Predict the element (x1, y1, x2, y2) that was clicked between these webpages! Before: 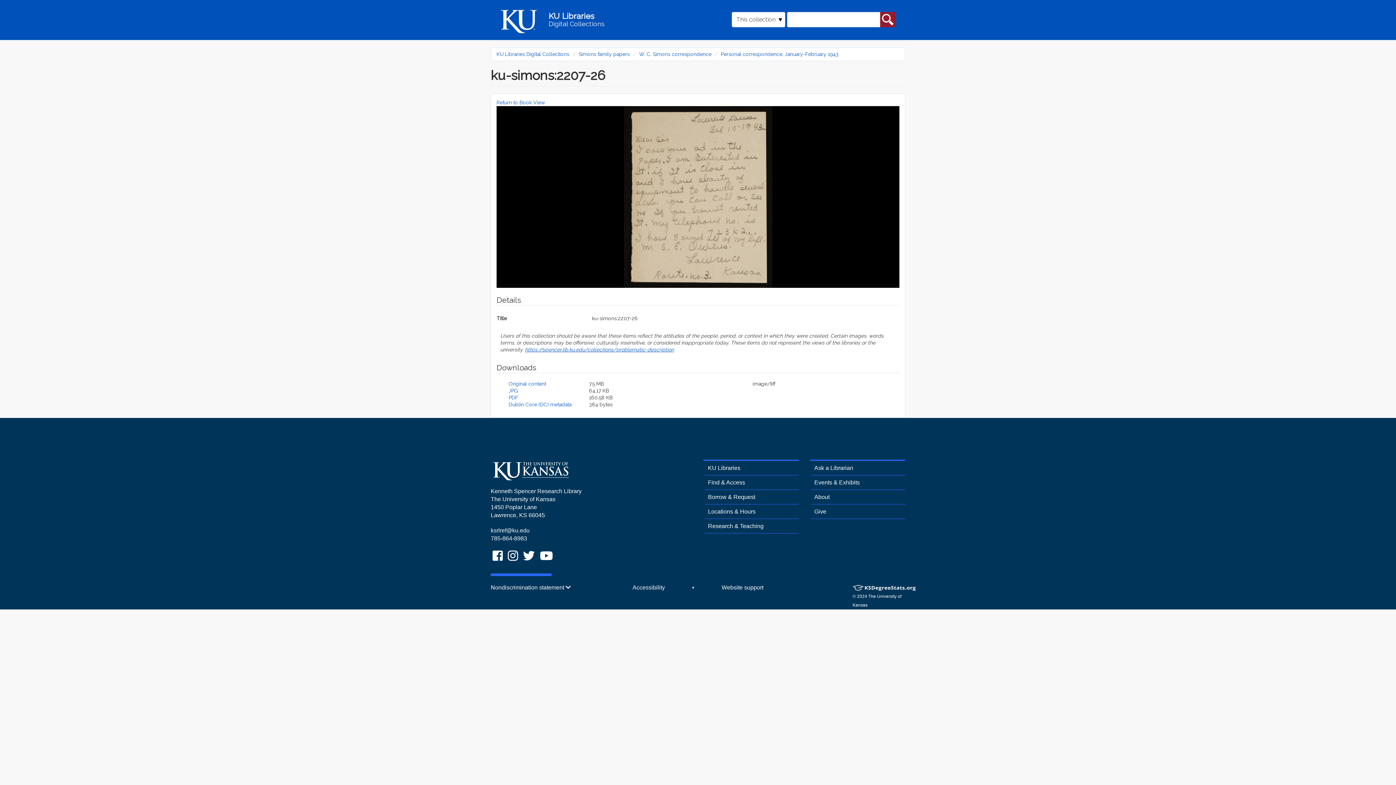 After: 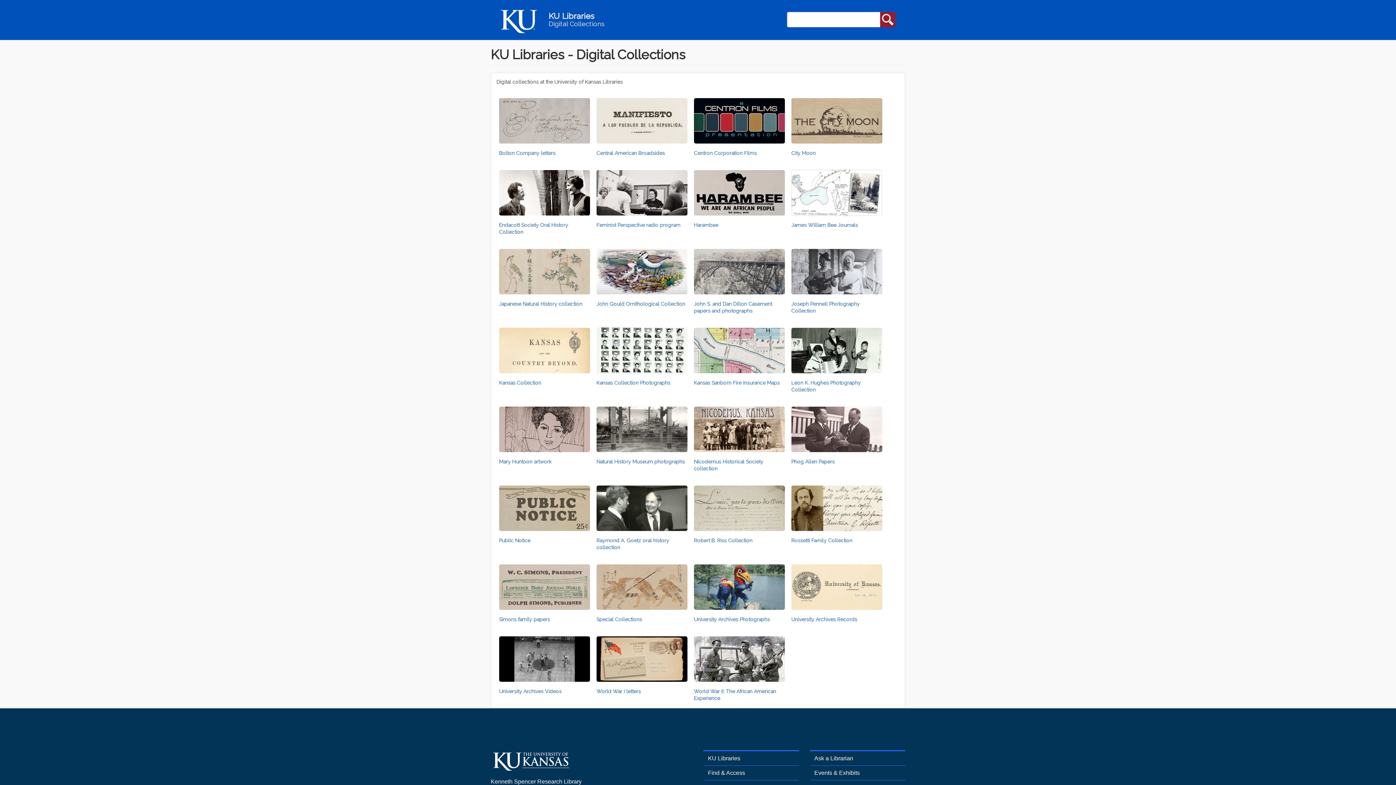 Action: label: Digital Collections Home bbox: (490, 0, 547, 40)